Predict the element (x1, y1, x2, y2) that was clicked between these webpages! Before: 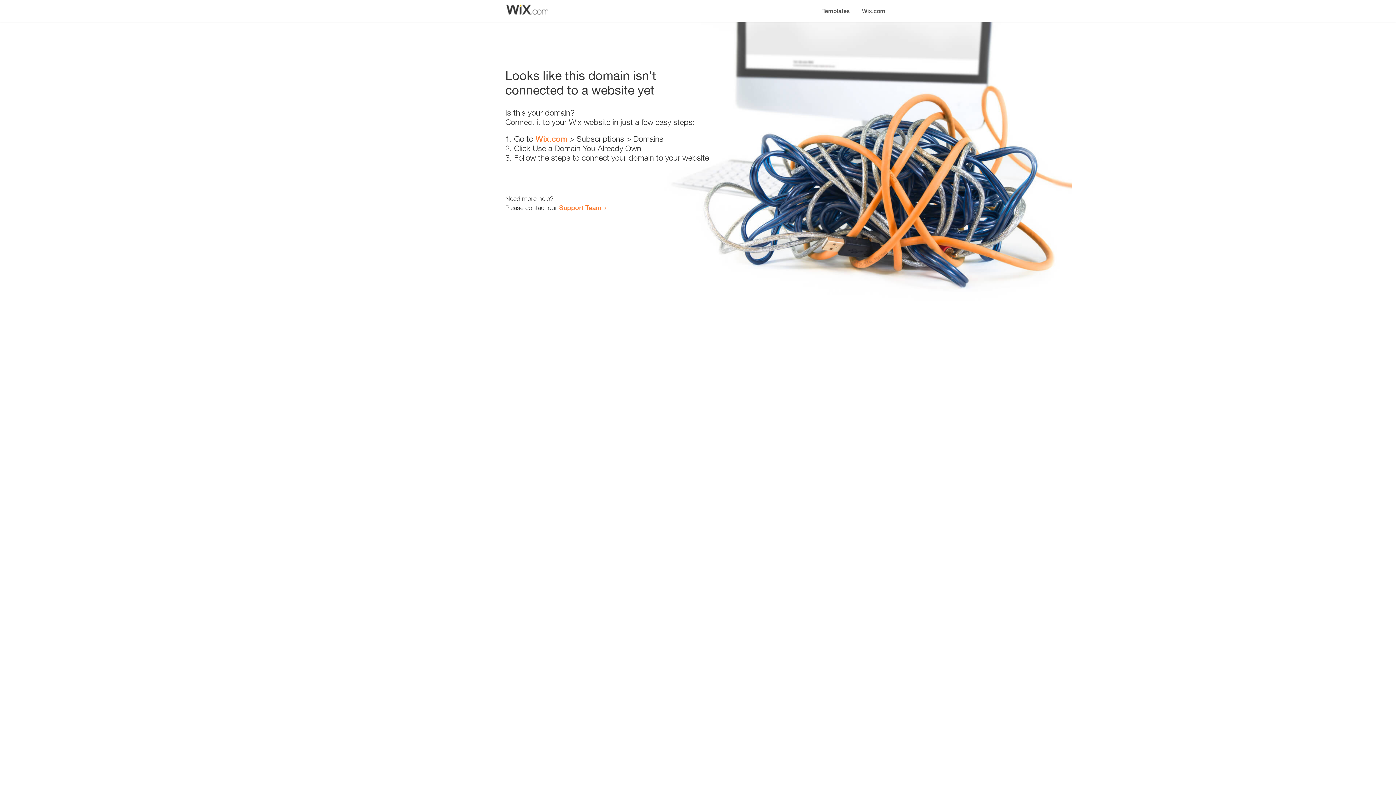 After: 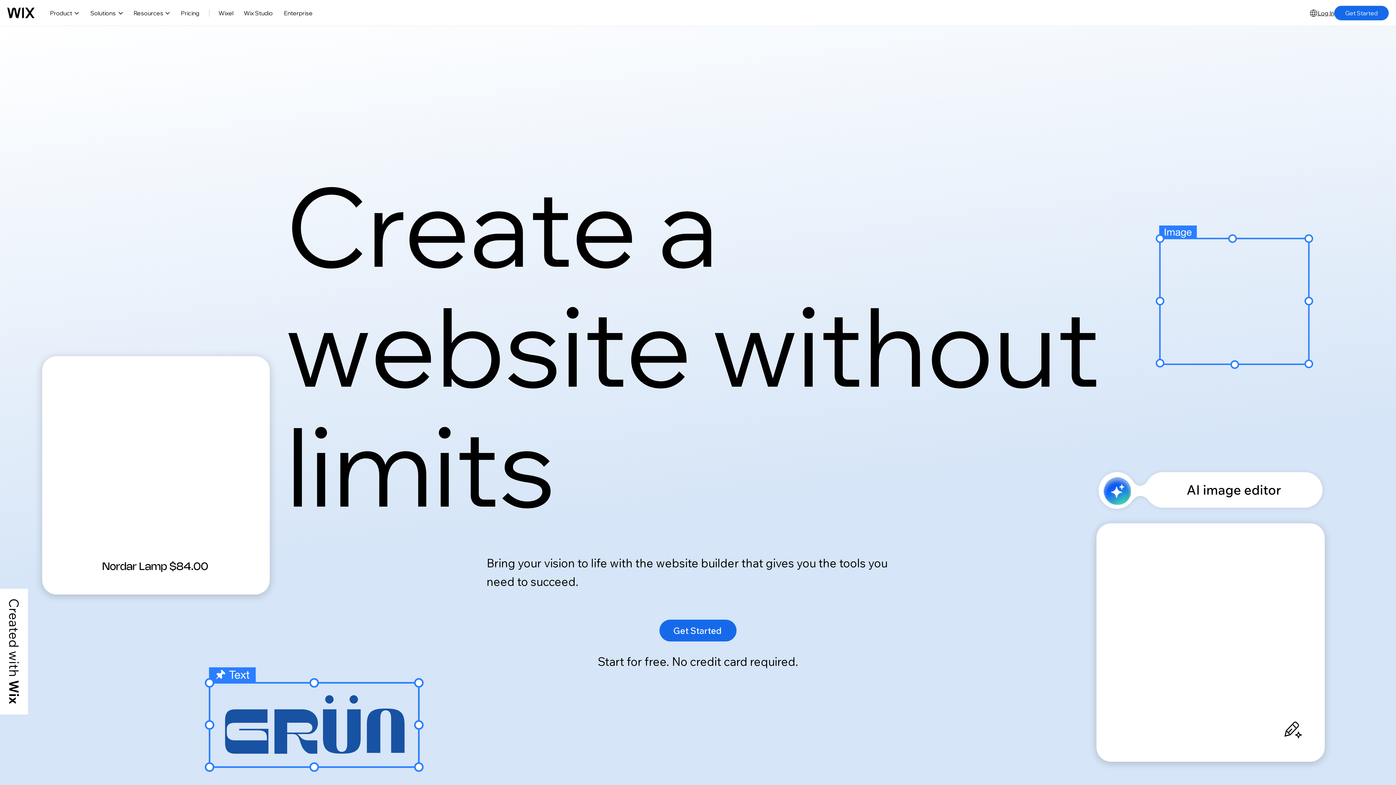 Action: label: Wix.com bbox: (856, 0, 890, 14)